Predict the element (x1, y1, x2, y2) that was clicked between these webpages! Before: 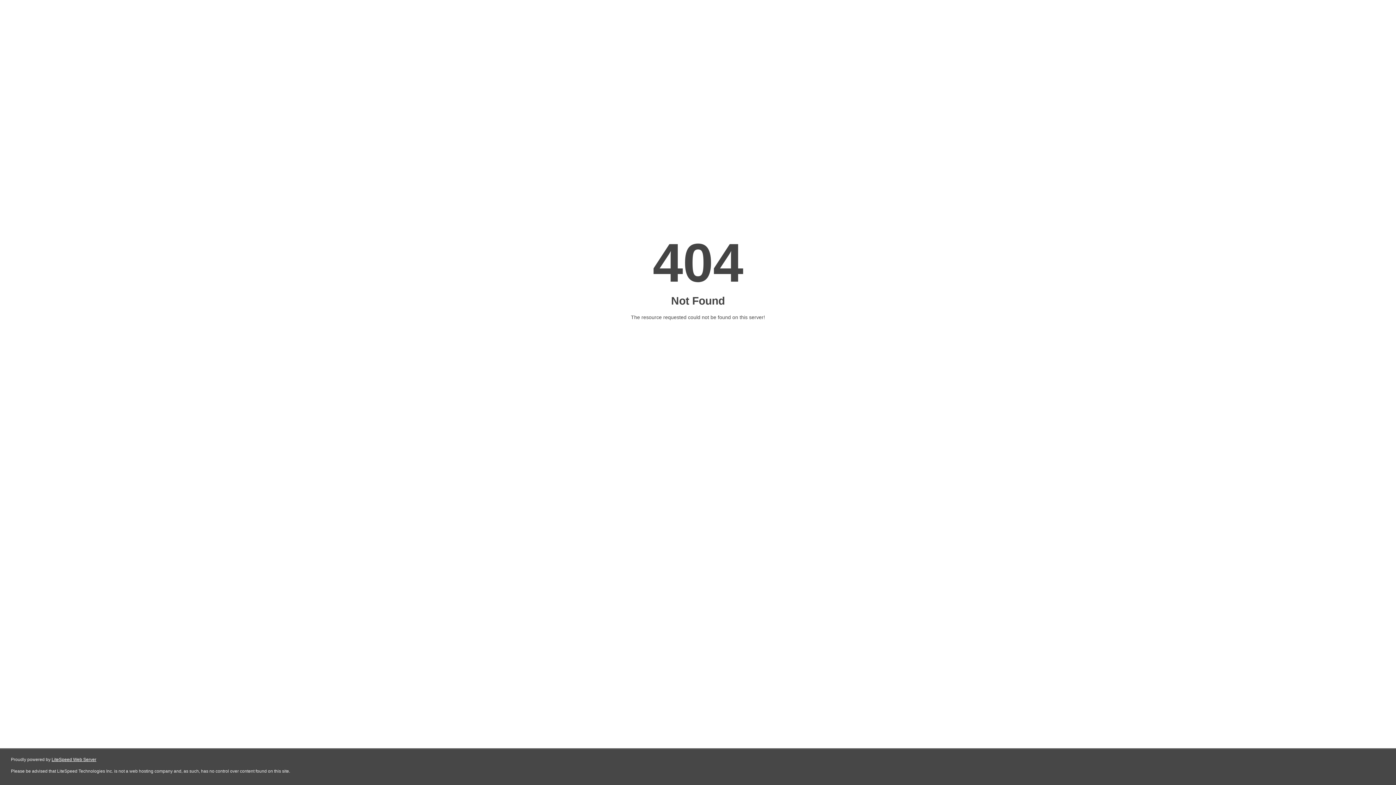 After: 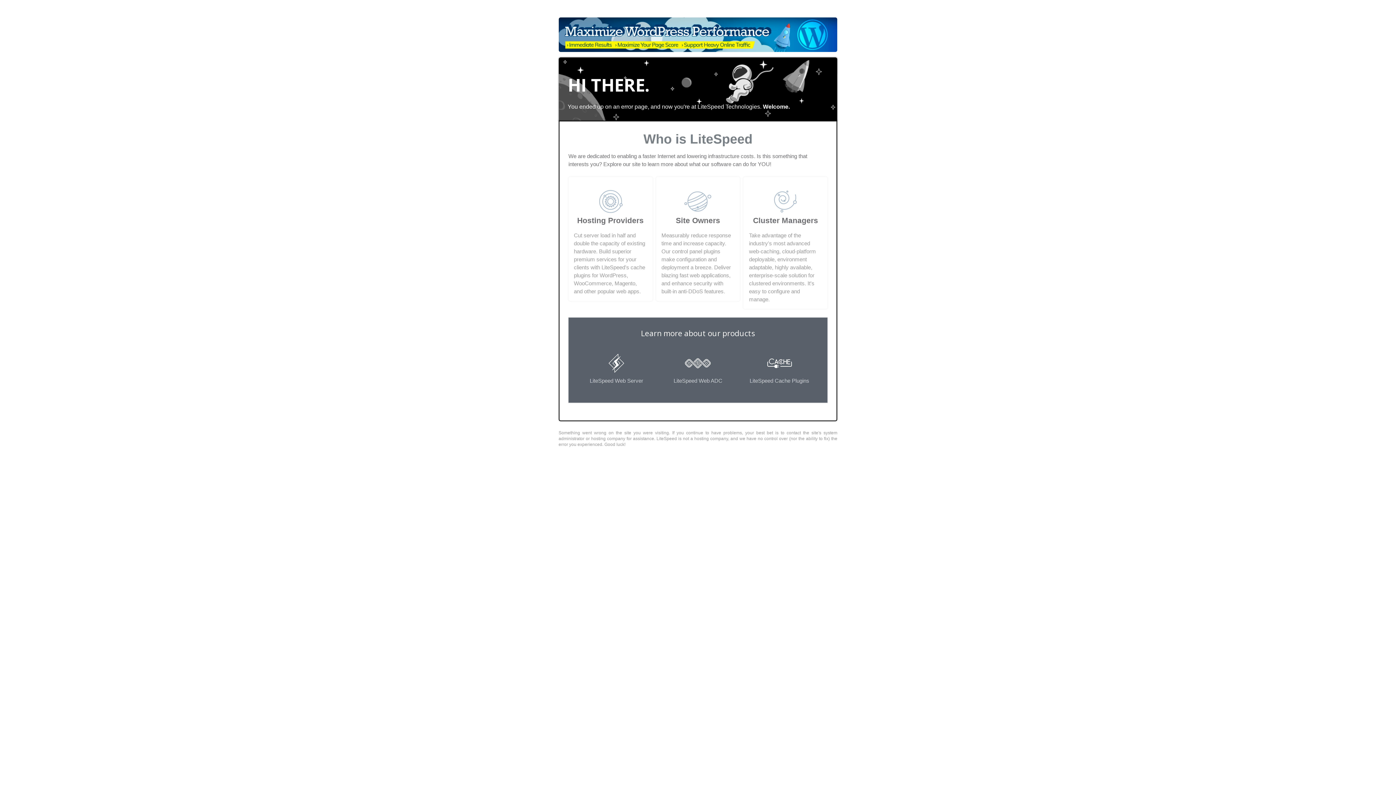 Action: label: LiteSpeed Web Server bbox: (51, 757, 96, 762)